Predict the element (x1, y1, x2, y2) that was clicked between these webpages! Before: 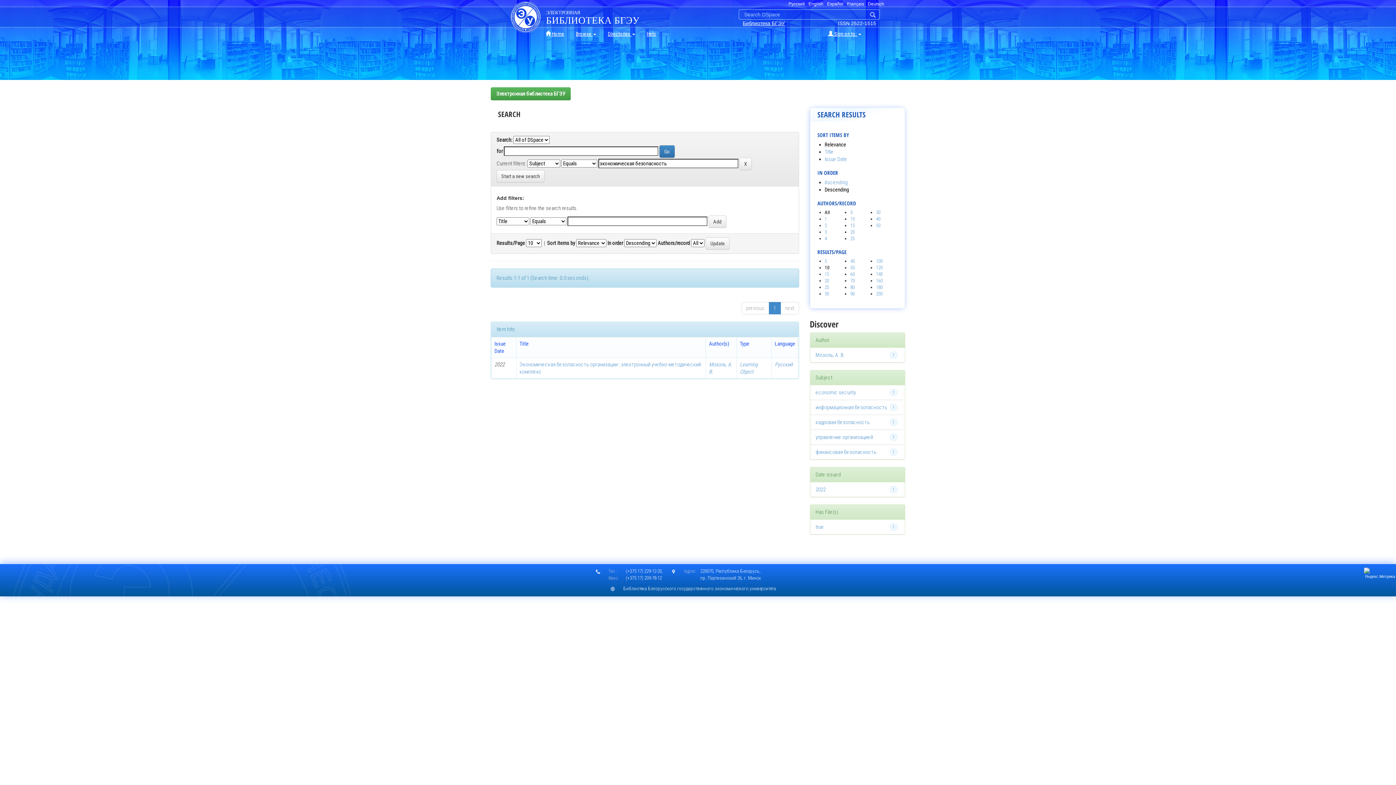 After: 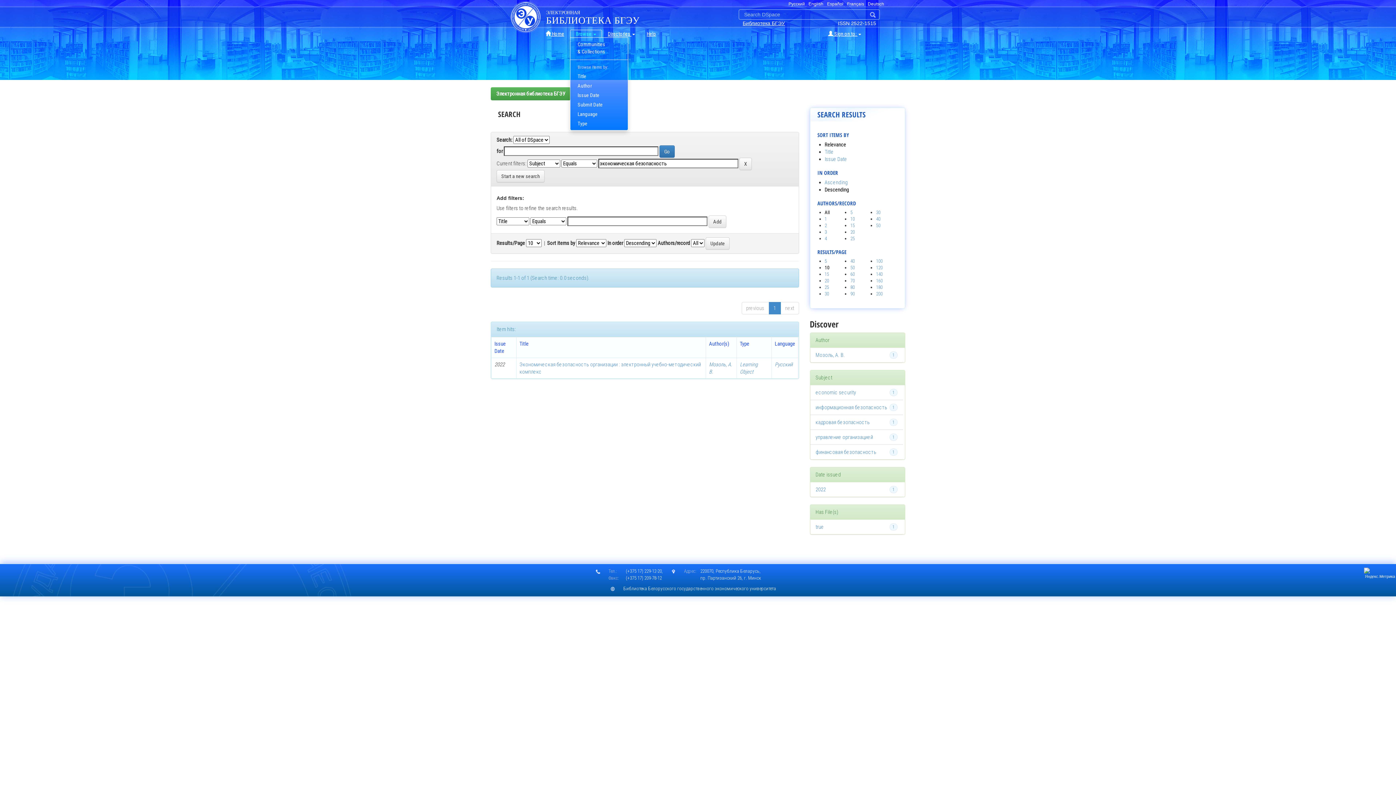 Action: bbox: (570, 29, 602, 37) label: Browse 